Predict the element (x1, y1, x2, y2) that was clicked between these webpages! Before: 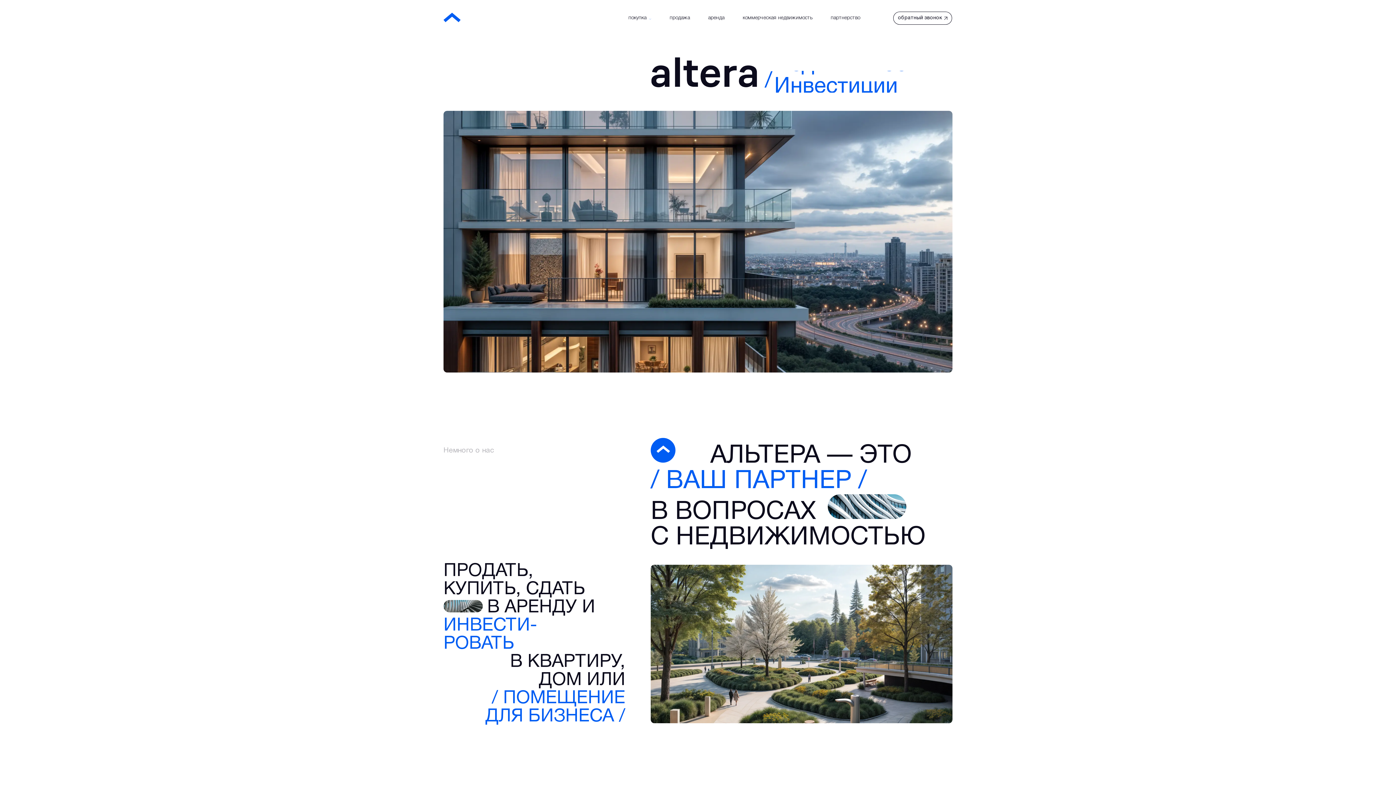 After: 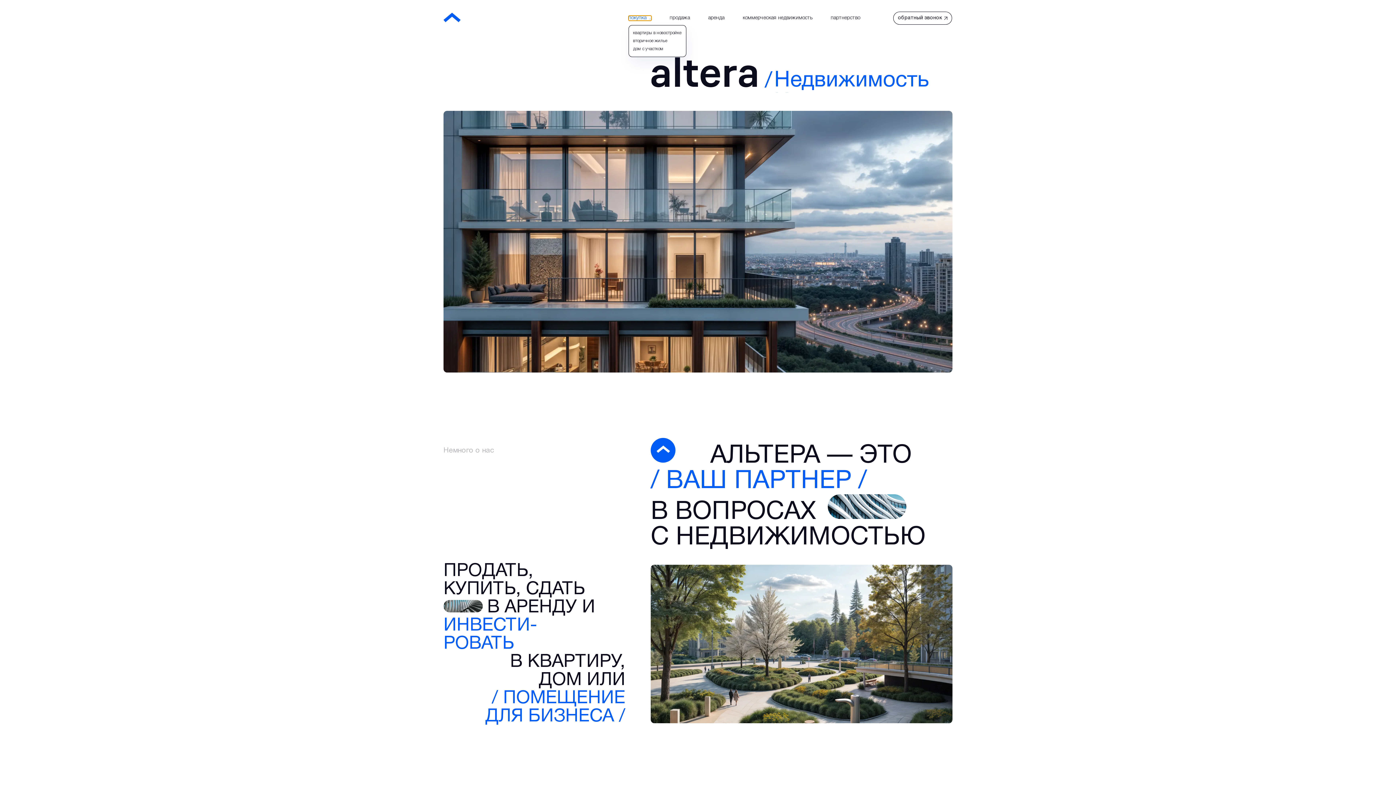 Action: bbox: (628, 15, 651, 20) label: покупка